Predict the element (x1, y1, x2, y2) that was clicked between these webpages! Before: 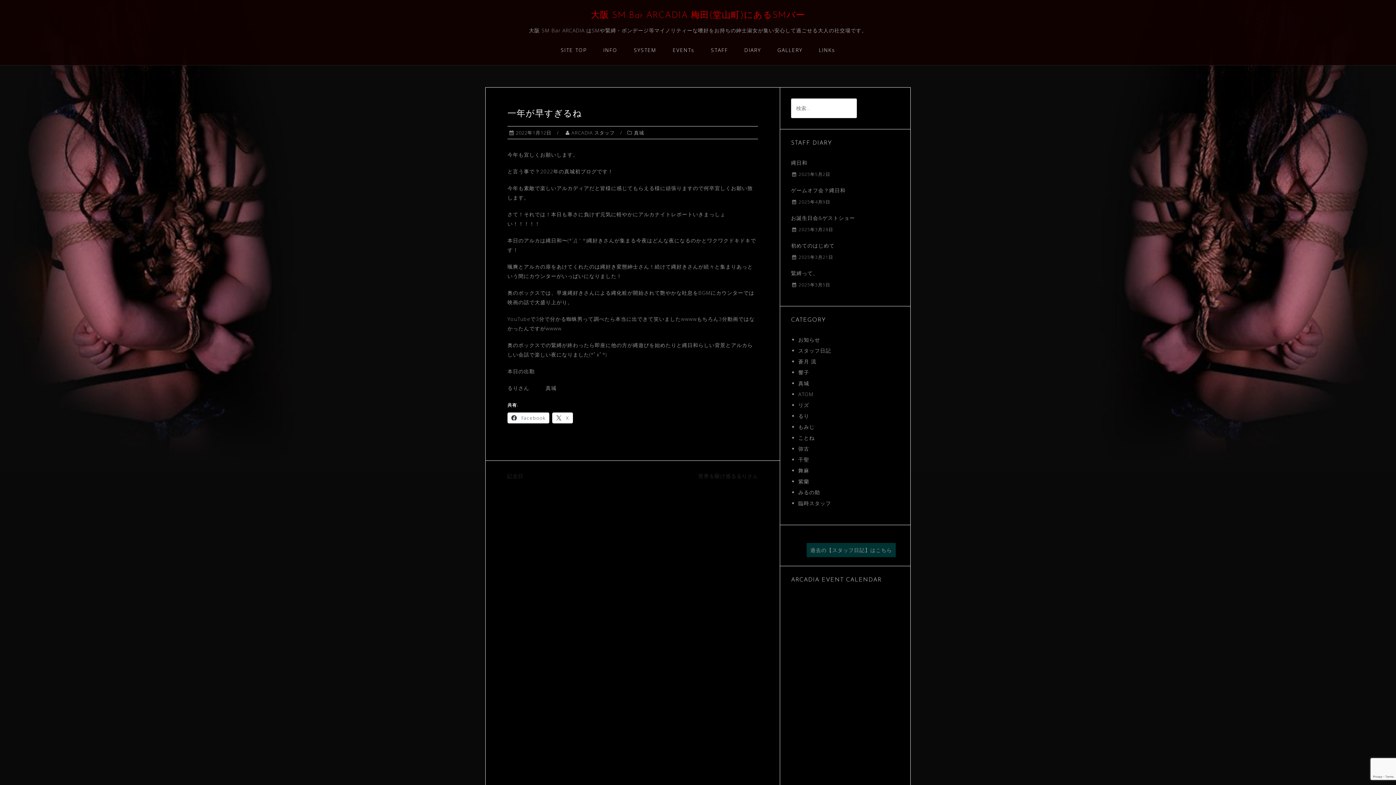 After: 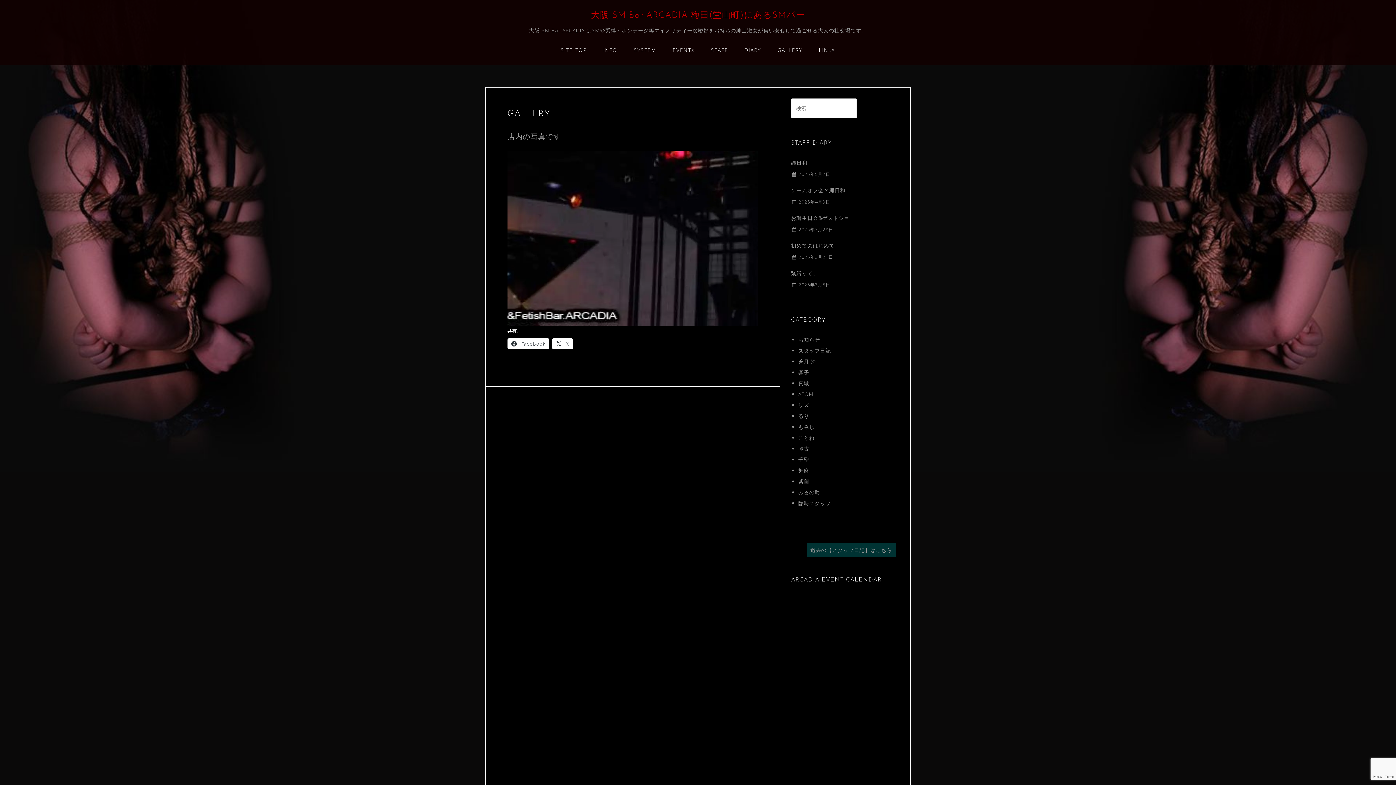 Action: label: GALLERY bbox: (777, 44, 802, 56)